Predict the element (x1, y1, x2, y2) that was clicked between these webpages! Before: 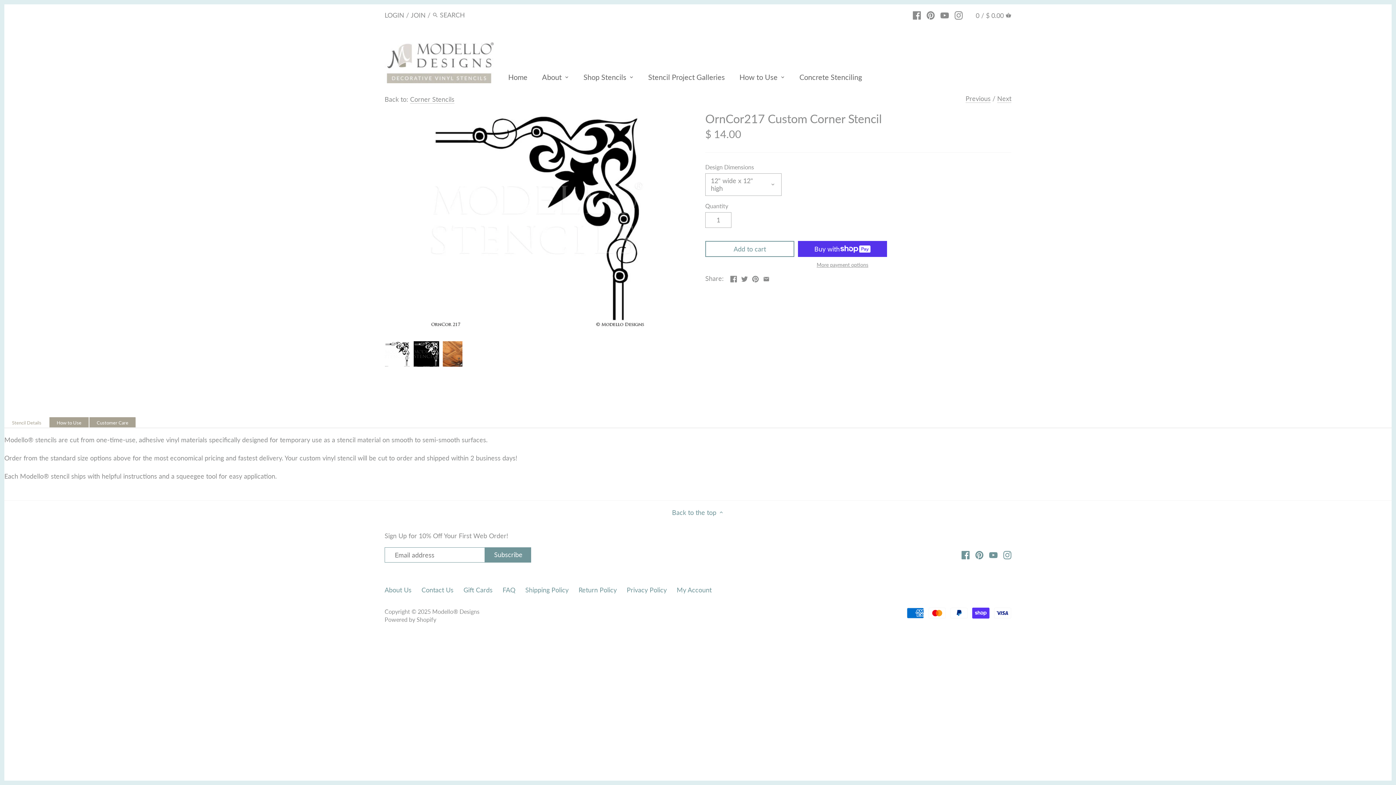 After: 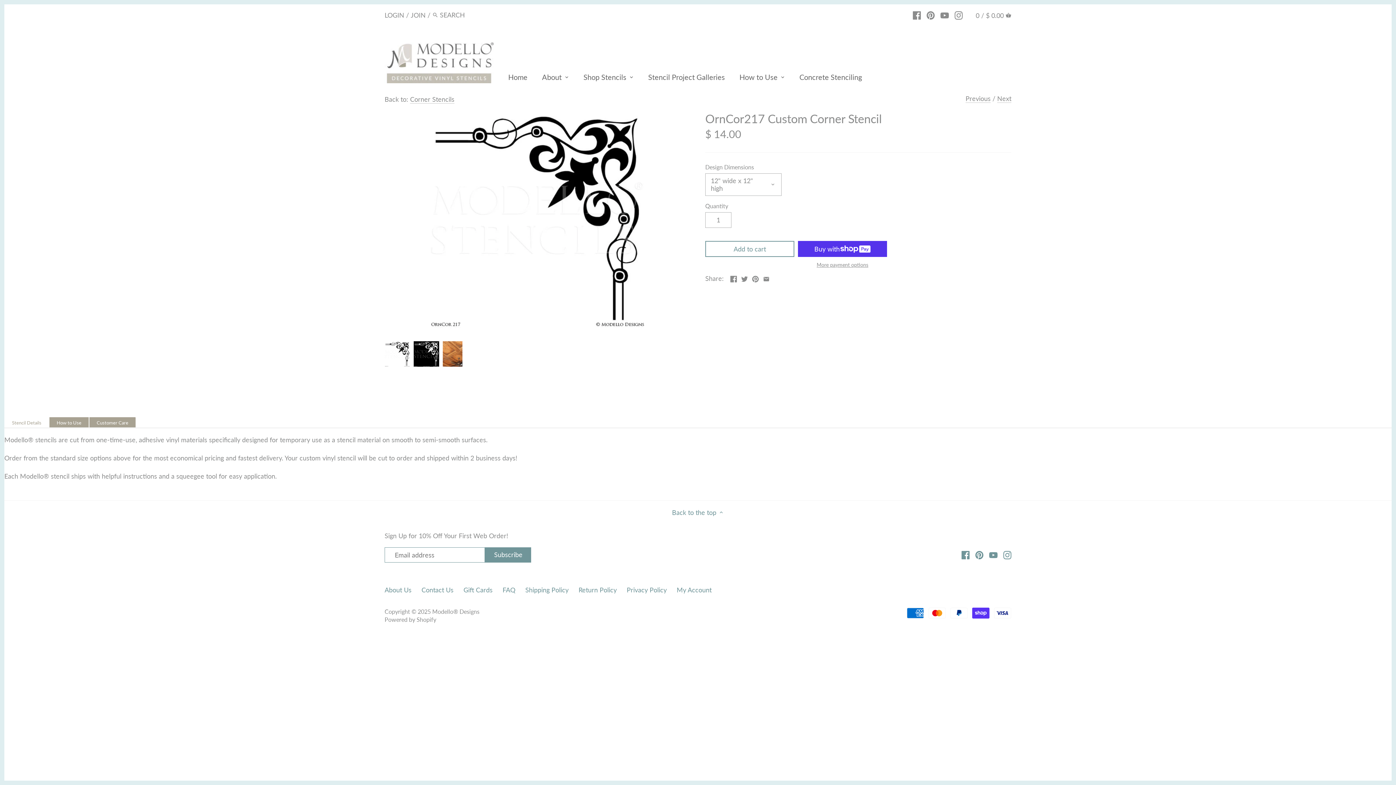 Action: label: Stencil Details bbox: (4, 415, 49, 426)